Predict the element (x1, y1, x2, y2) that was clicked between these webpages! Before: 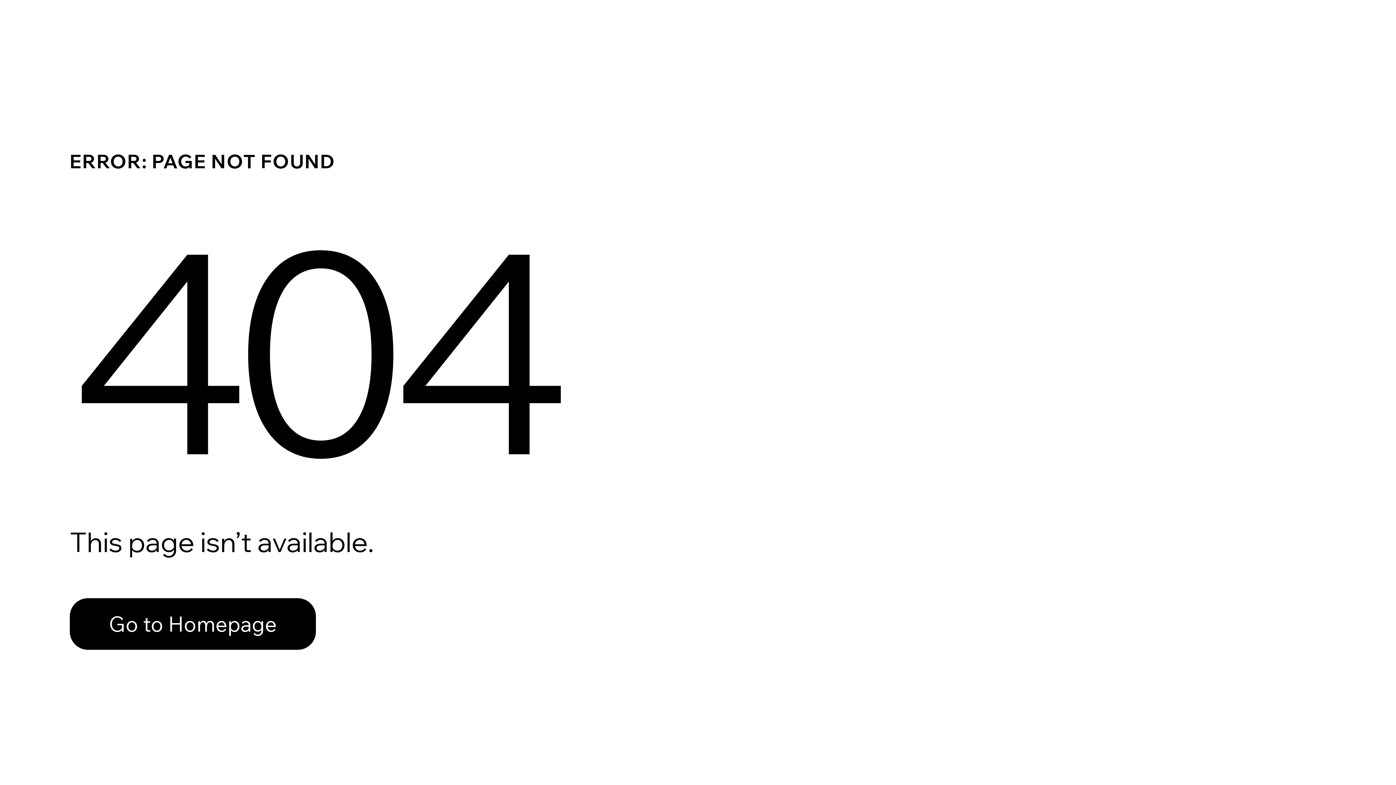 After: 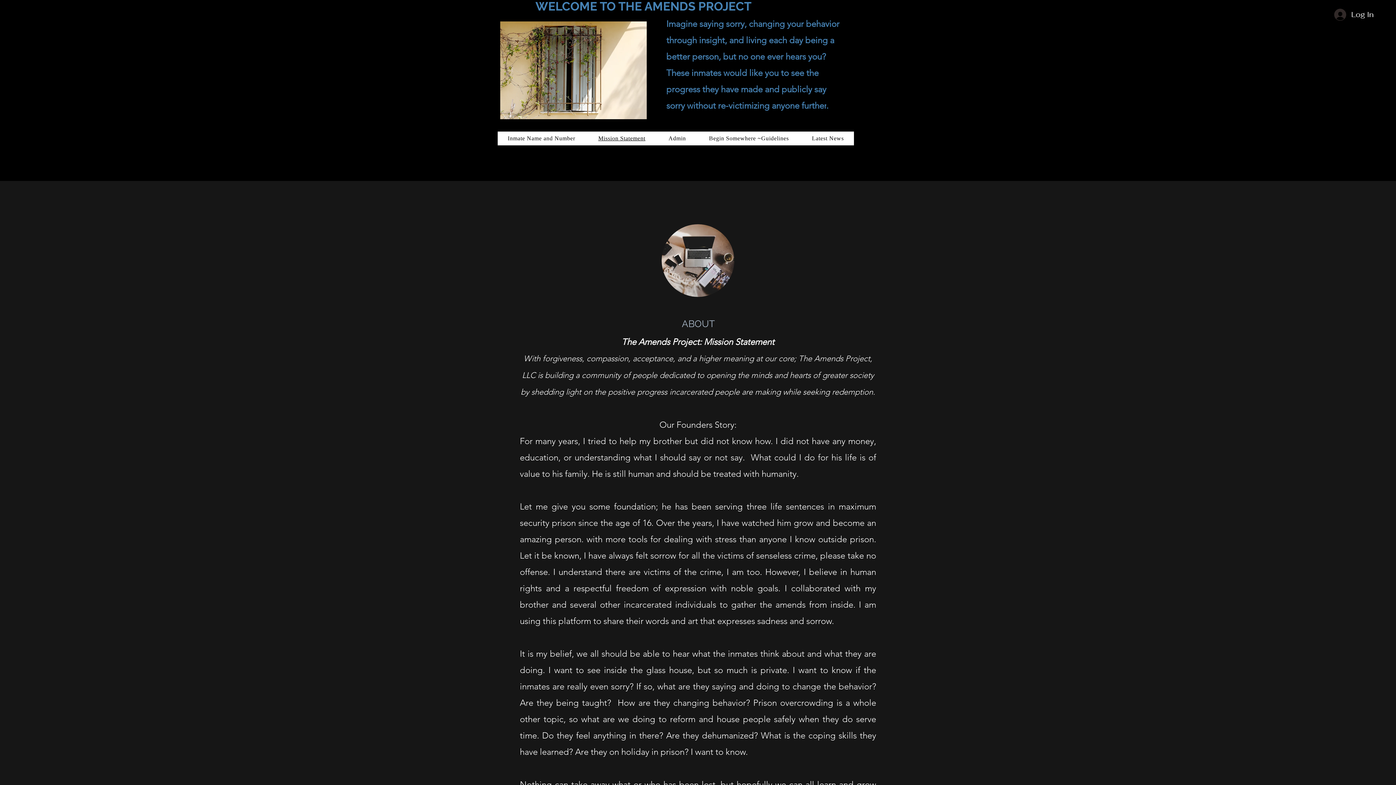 Action: bbox: (69, 598, 316, 650) label: Go to Homepage